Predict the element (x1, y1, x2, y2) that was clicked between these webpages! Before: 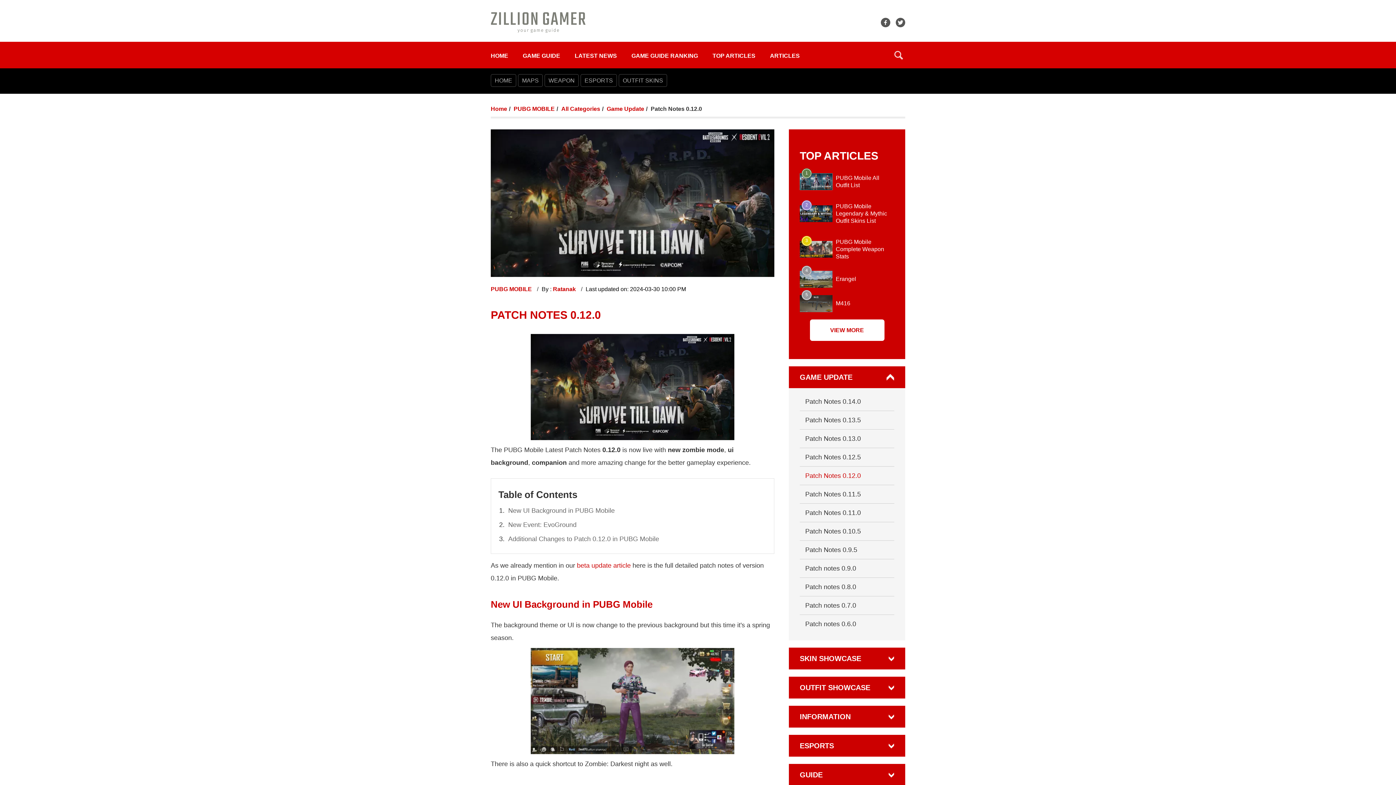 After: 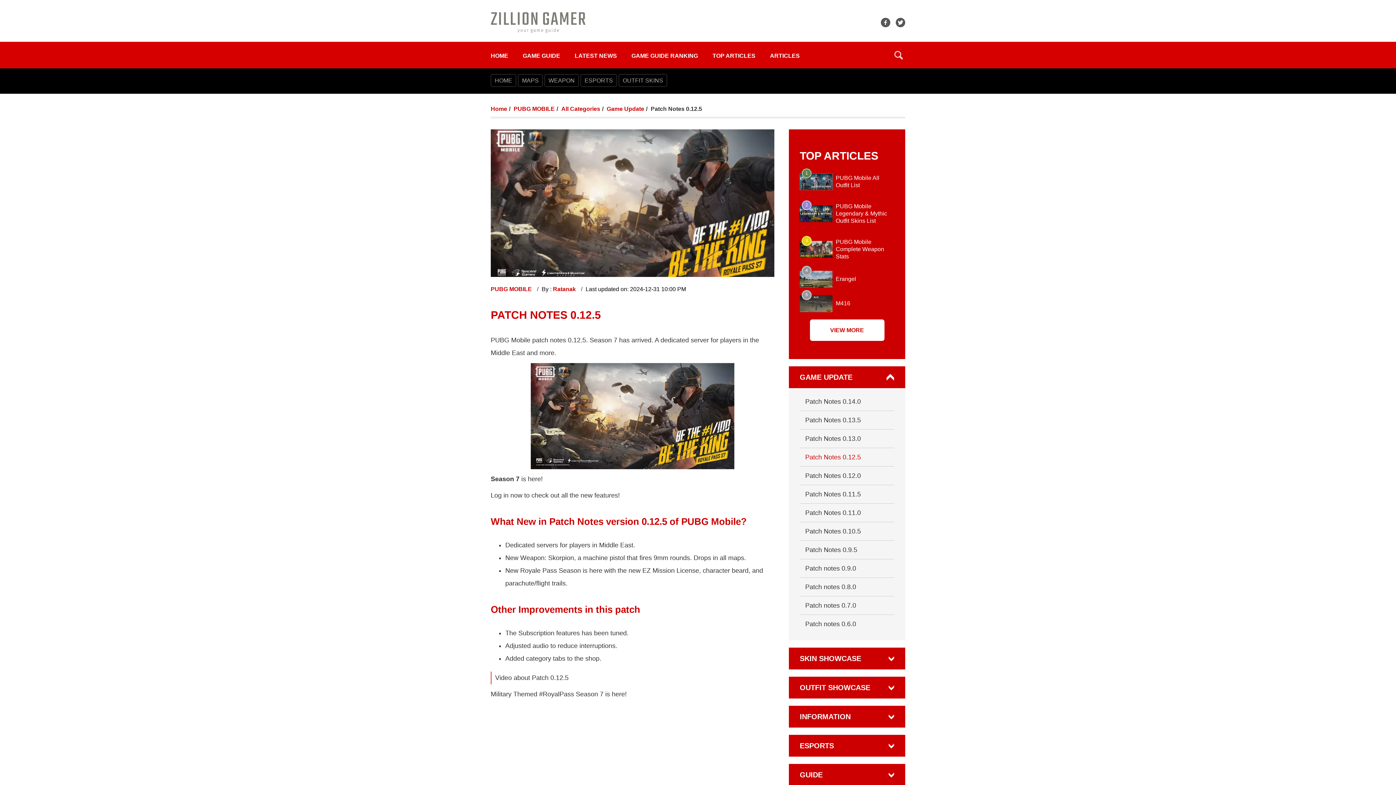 Action: bbox: (800, 444, 866, 456) label: Patch Notes 0.12.5